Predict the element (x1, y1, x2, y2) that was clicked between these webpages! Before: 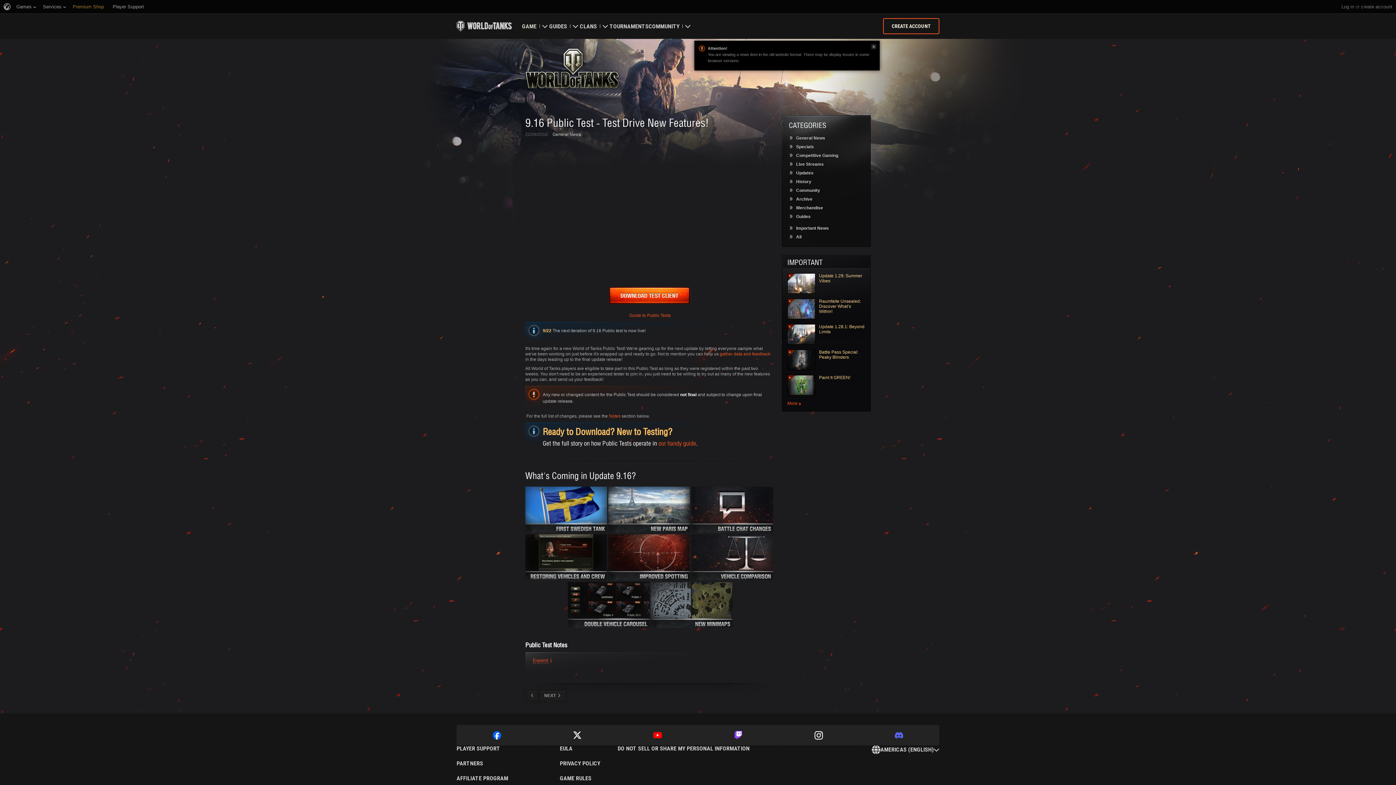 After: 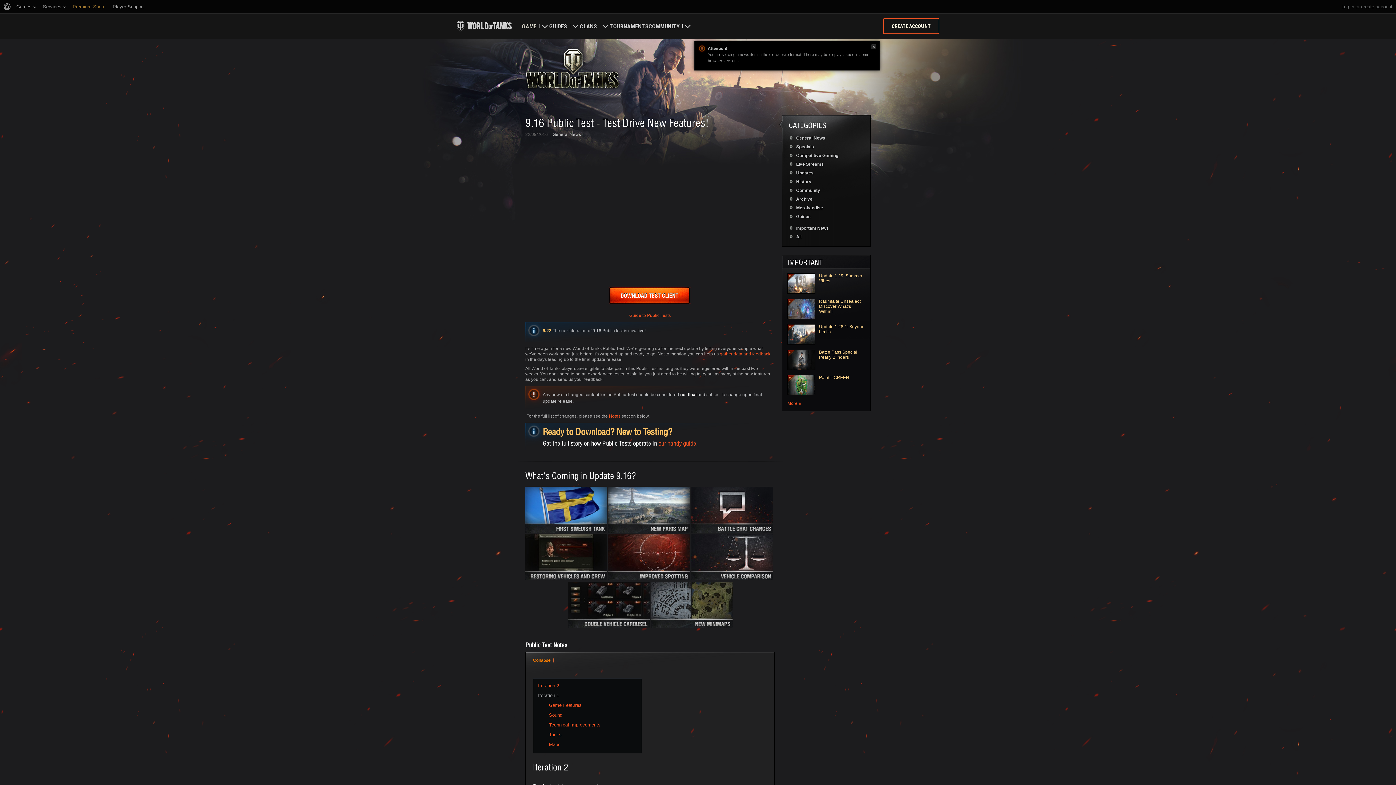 Action: label: Expand bbox: (533, 658, 552, 664)